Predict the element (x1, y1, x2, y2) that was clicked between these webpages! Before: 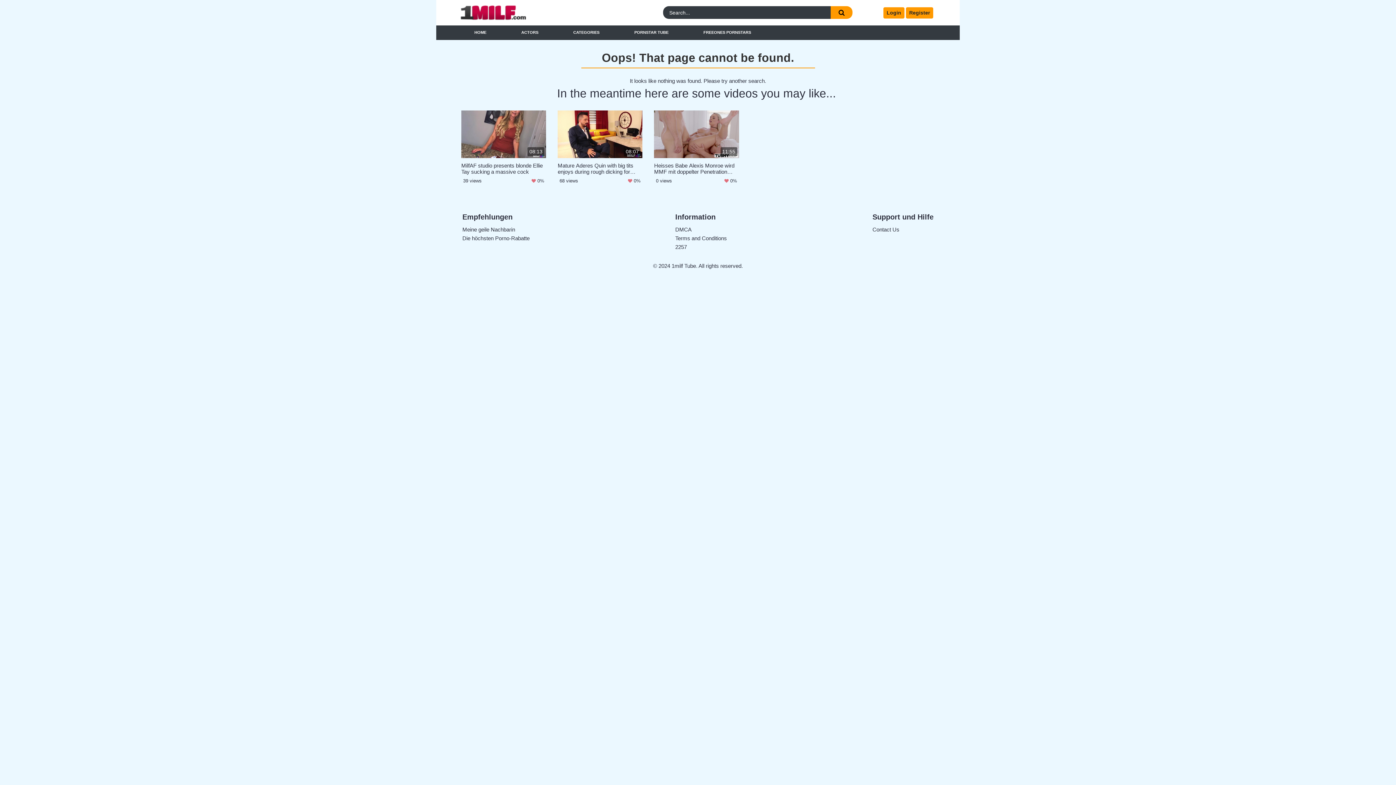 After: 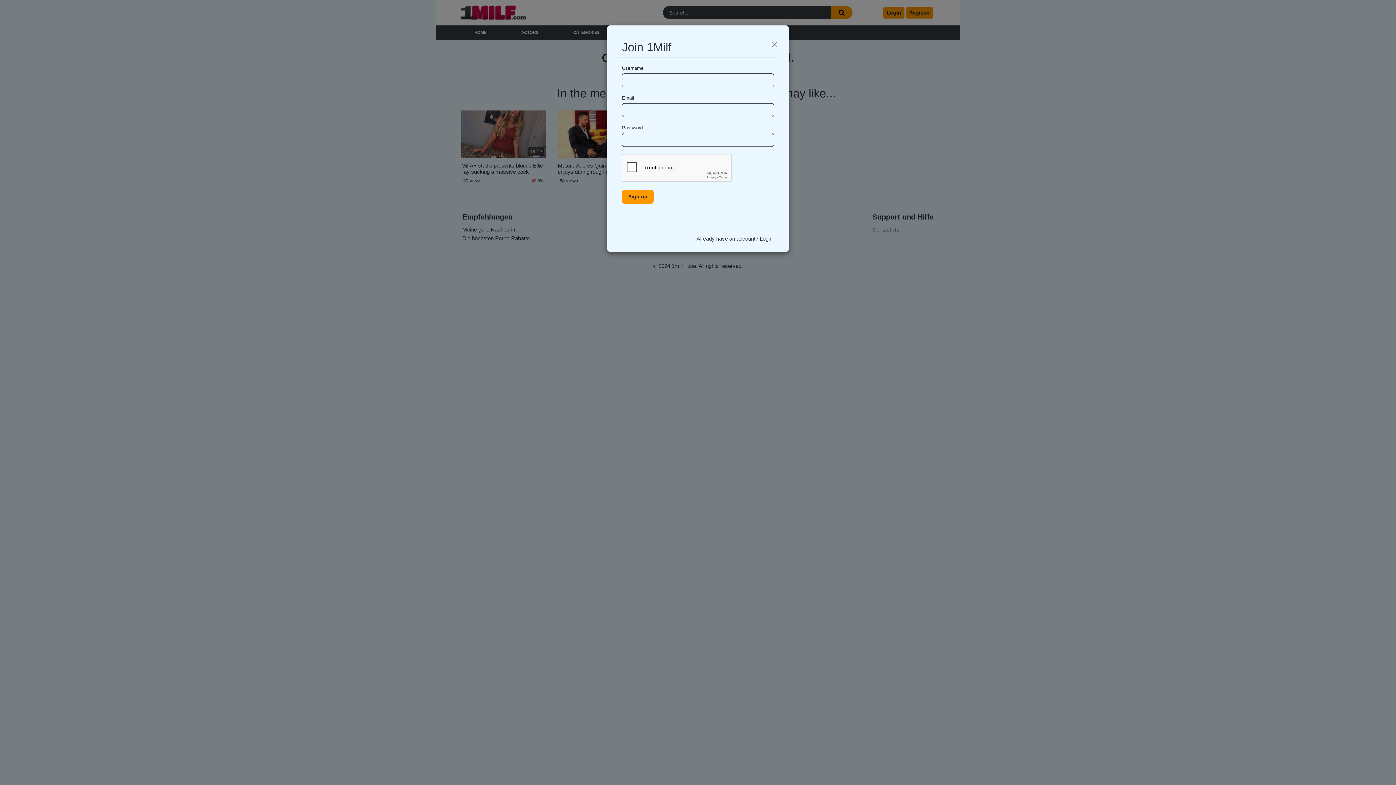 Action: label: Register bbox: (906, 7, 933, 18)